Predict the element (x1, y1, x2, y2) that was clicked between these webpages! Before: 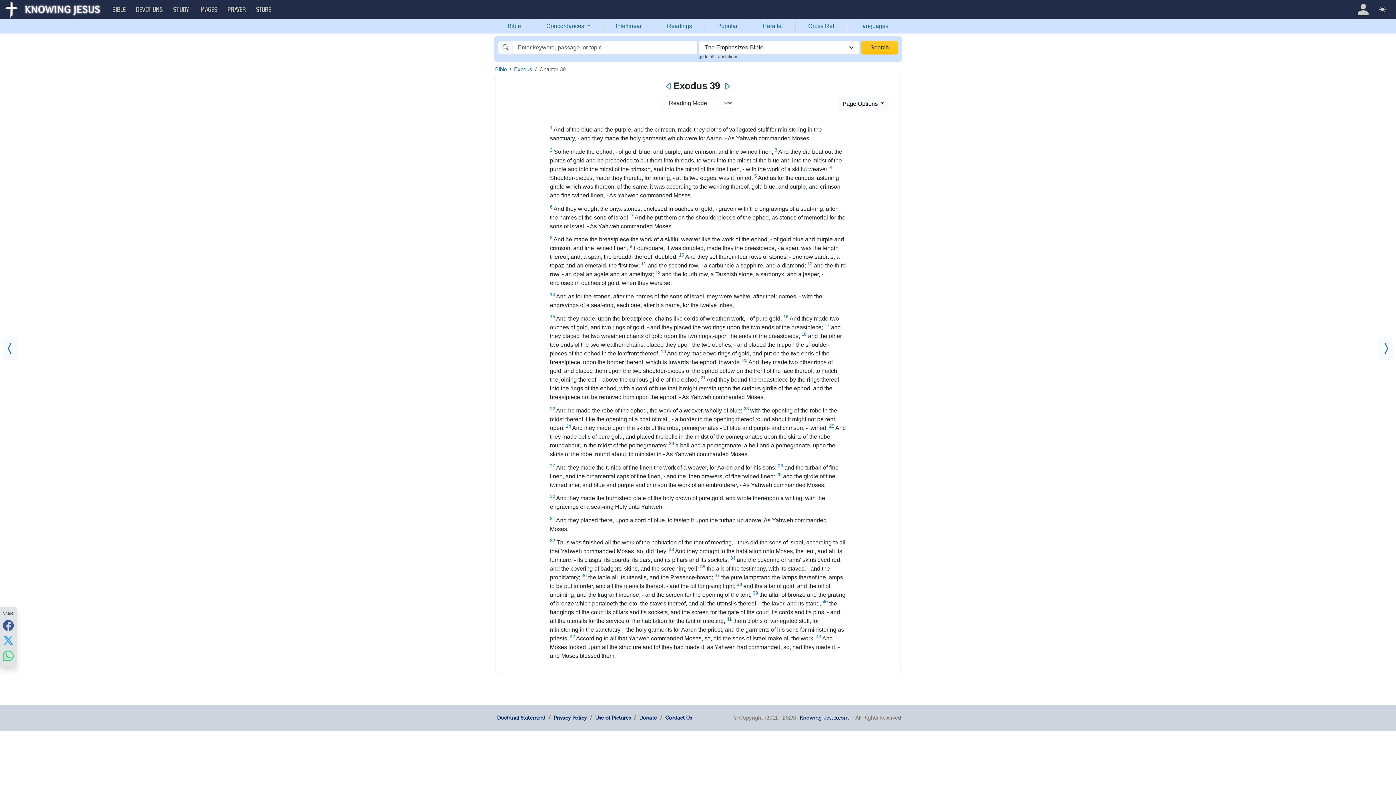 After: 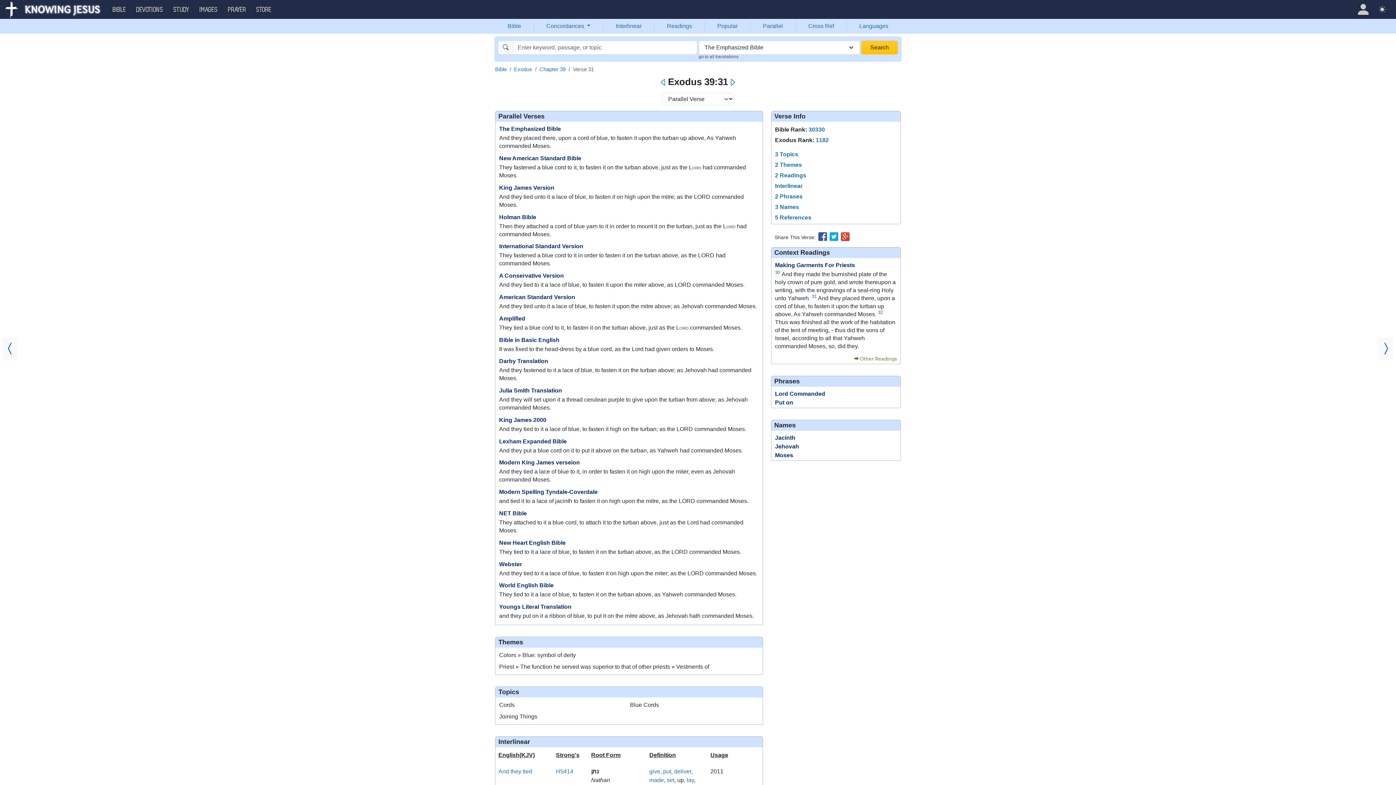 Action: label: 31 bbox: (550, 516, 555, 521)